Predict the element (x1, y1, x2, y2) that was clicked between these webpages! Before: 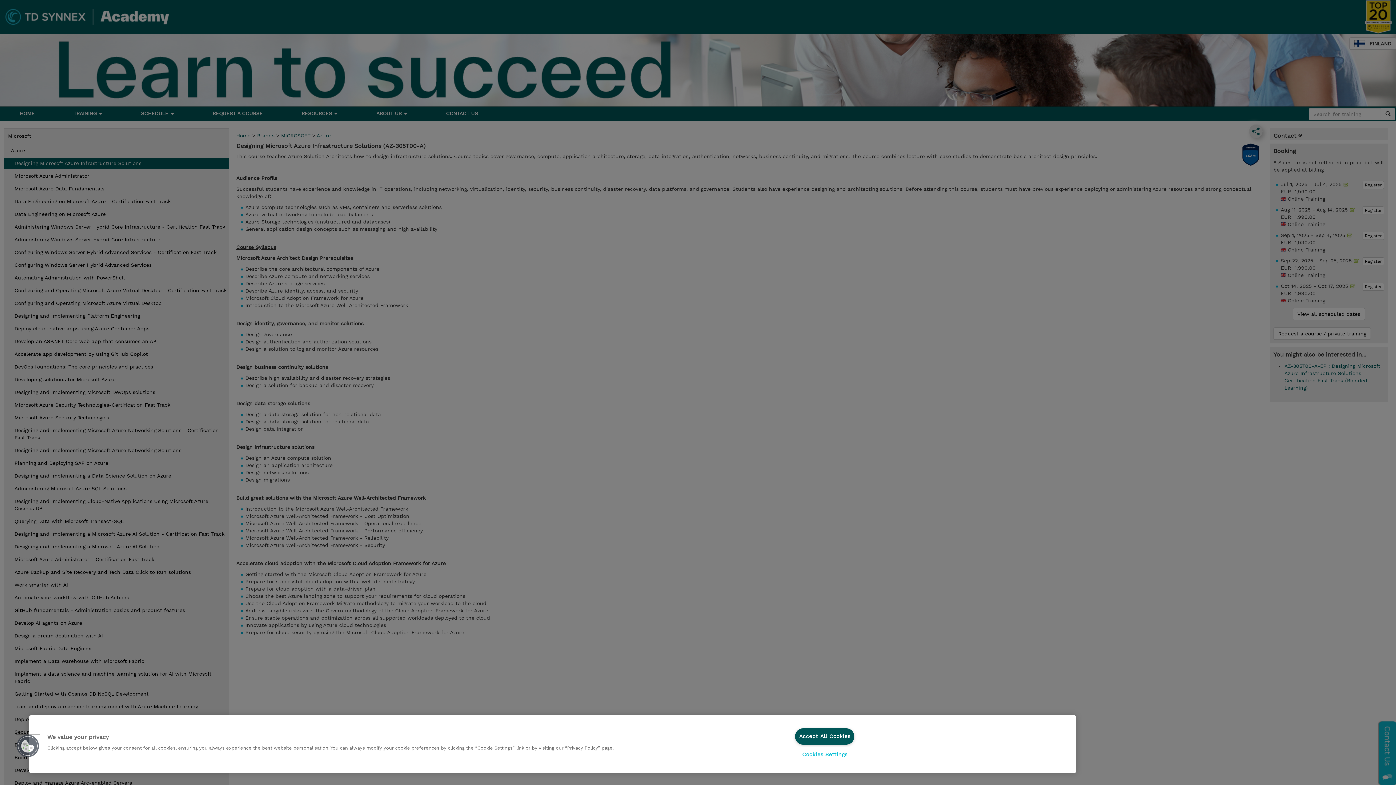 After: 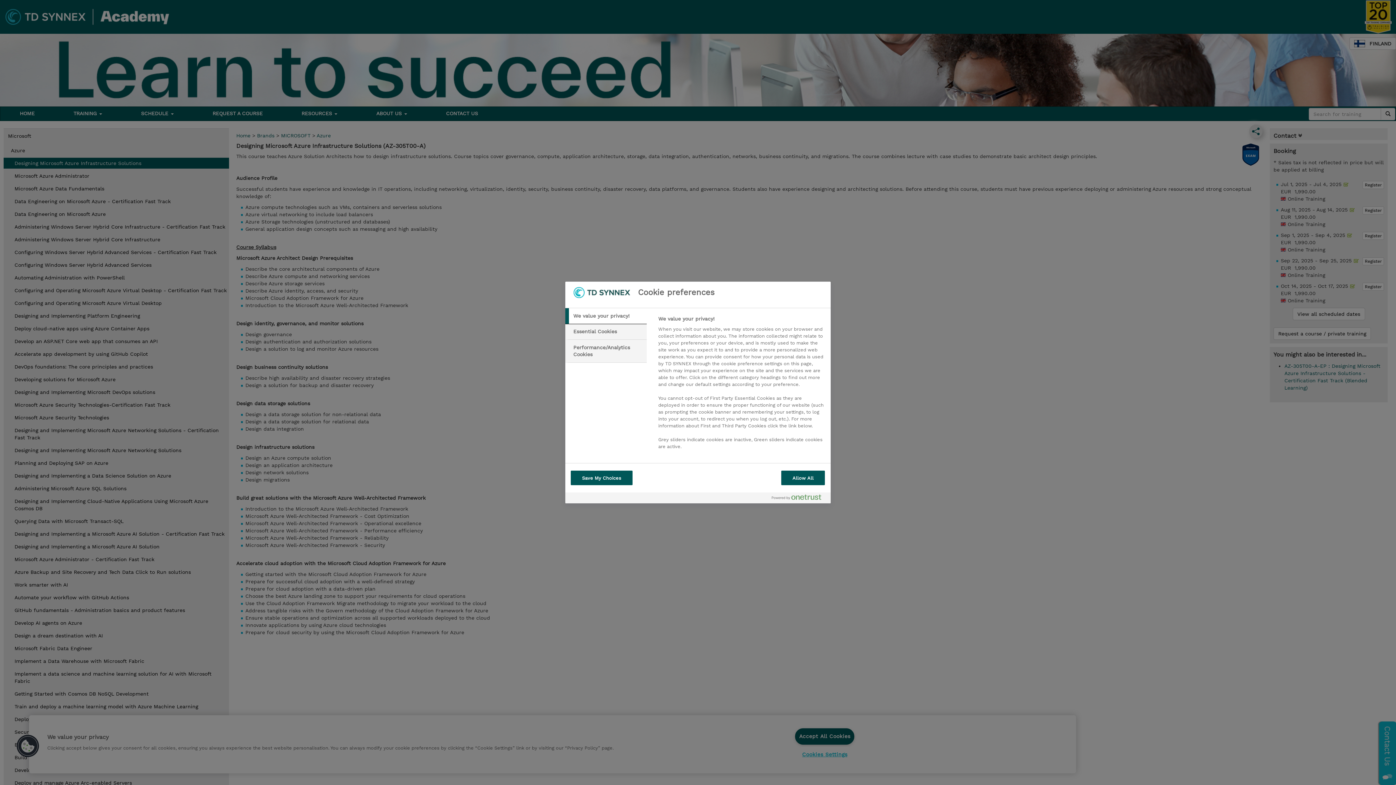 Action: bbox: (16, 734, 39, 758) label: Cookies